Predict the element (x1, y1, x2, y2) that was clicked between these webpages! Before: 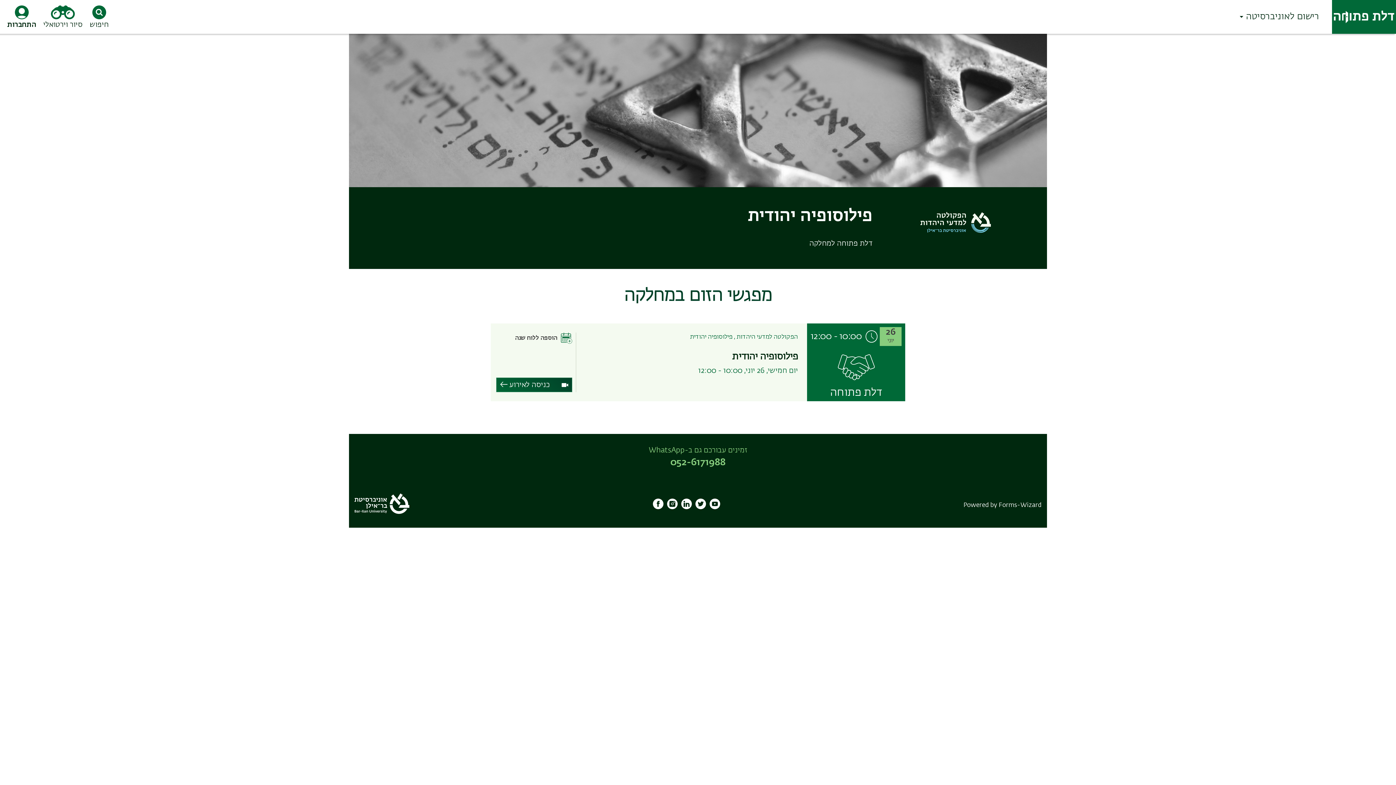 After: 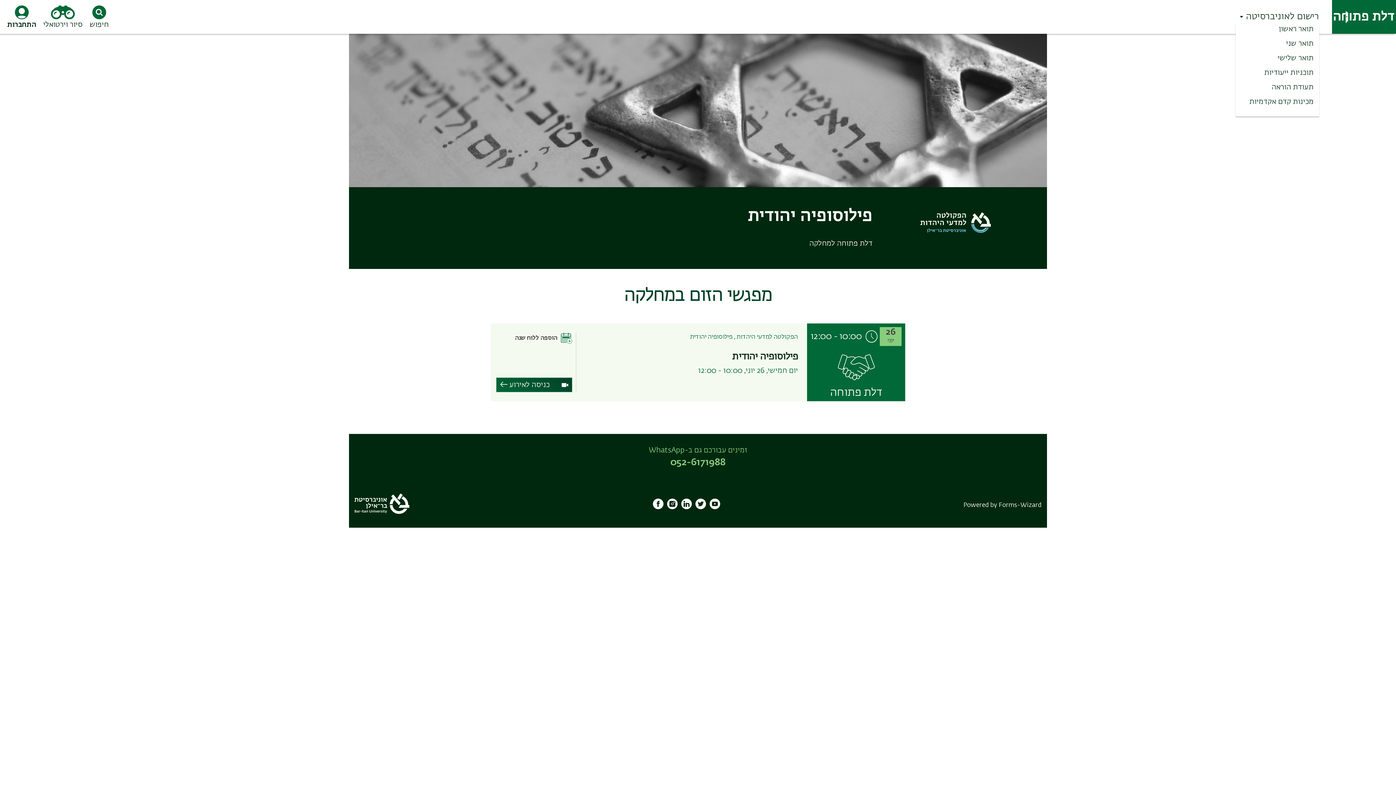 Action: label: רישום לאוניברסיטה bbox: (1246, 10, 1319, 23)